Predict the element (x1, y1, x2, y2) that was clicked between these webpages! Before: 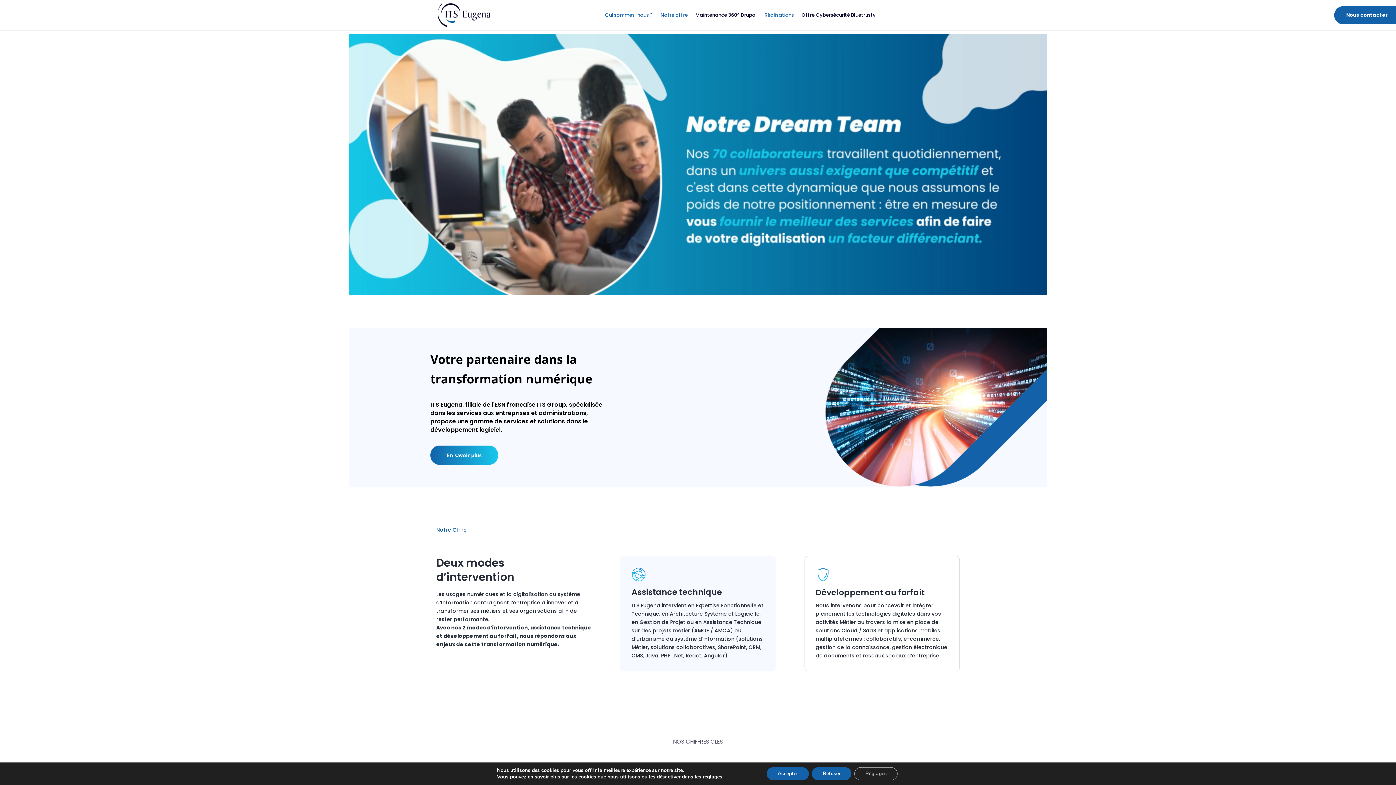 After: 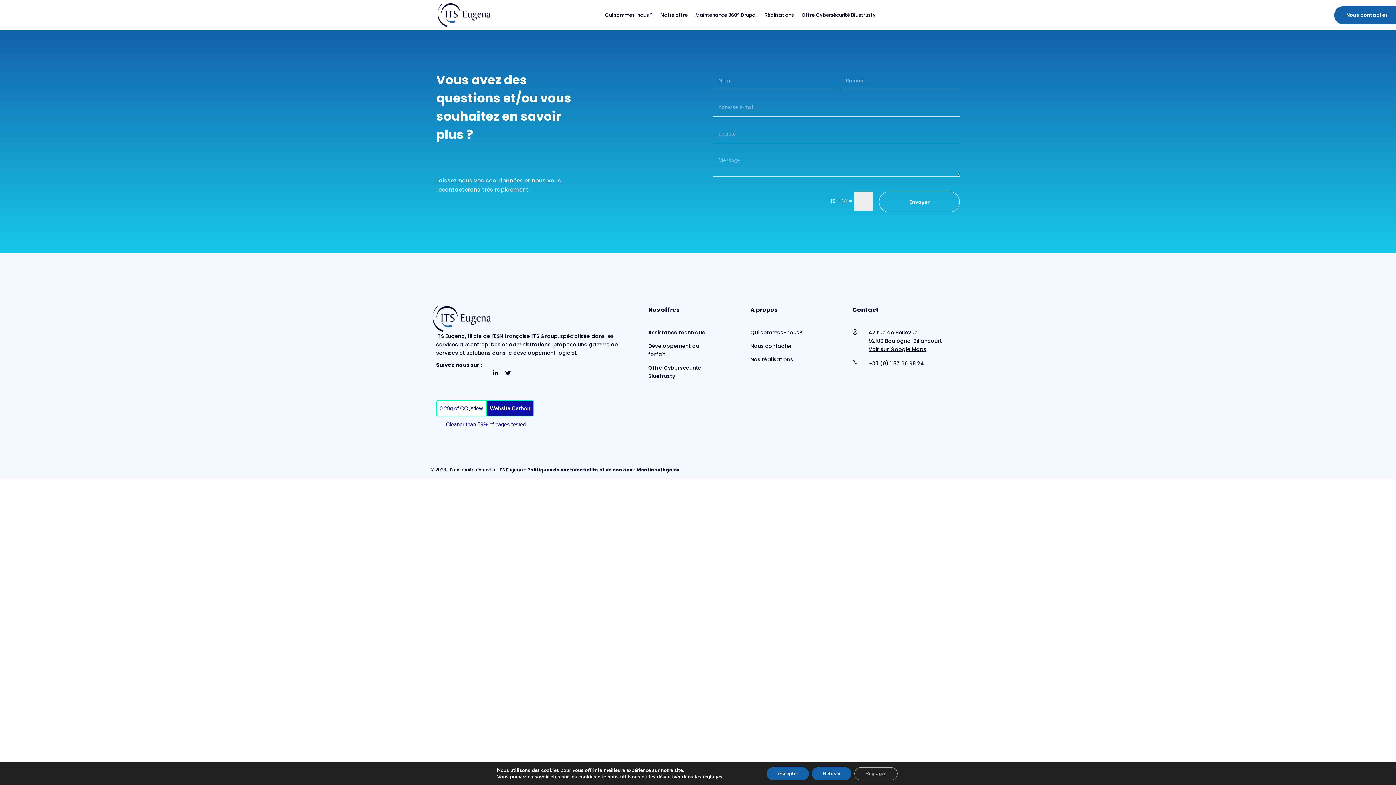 Action: bbox: (1334, 6, 1396, 24) label: Nous contacter